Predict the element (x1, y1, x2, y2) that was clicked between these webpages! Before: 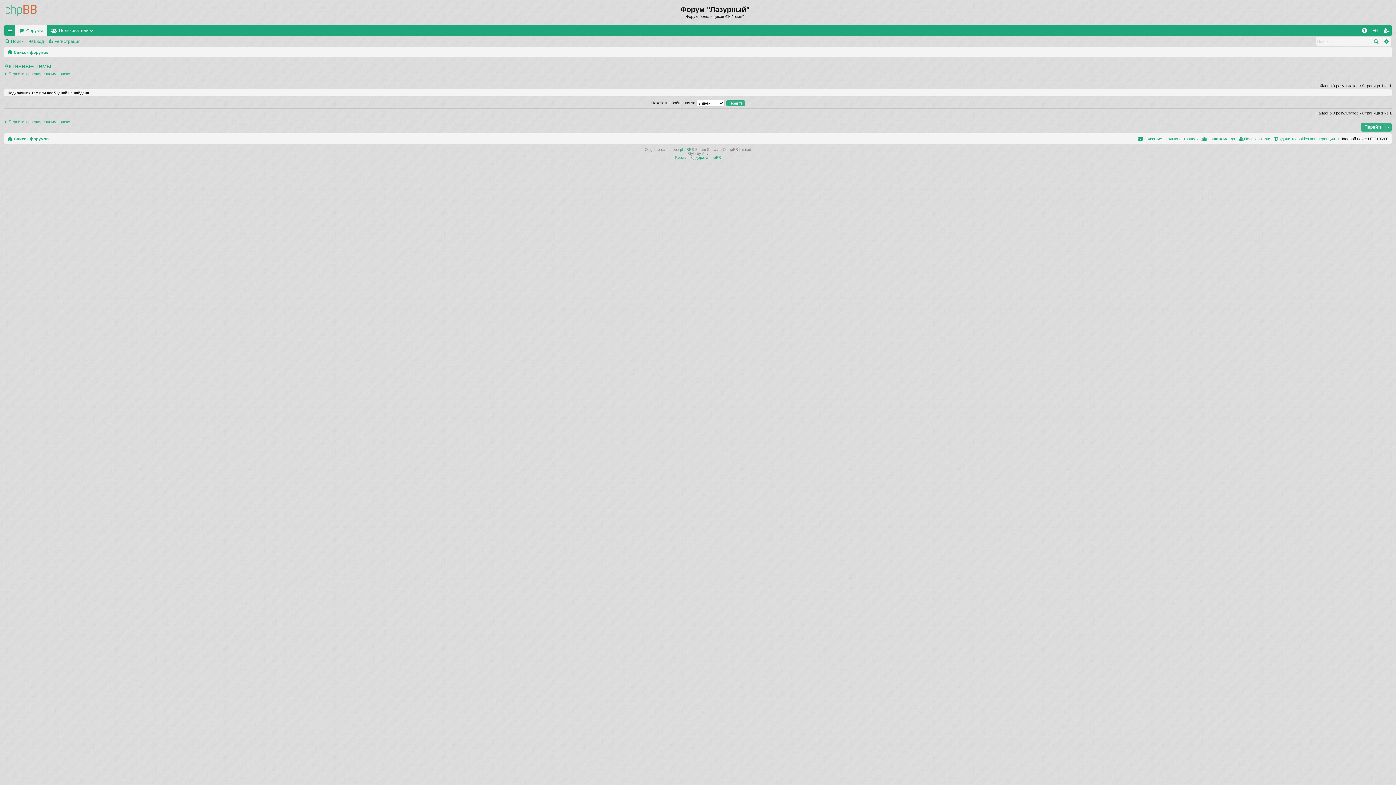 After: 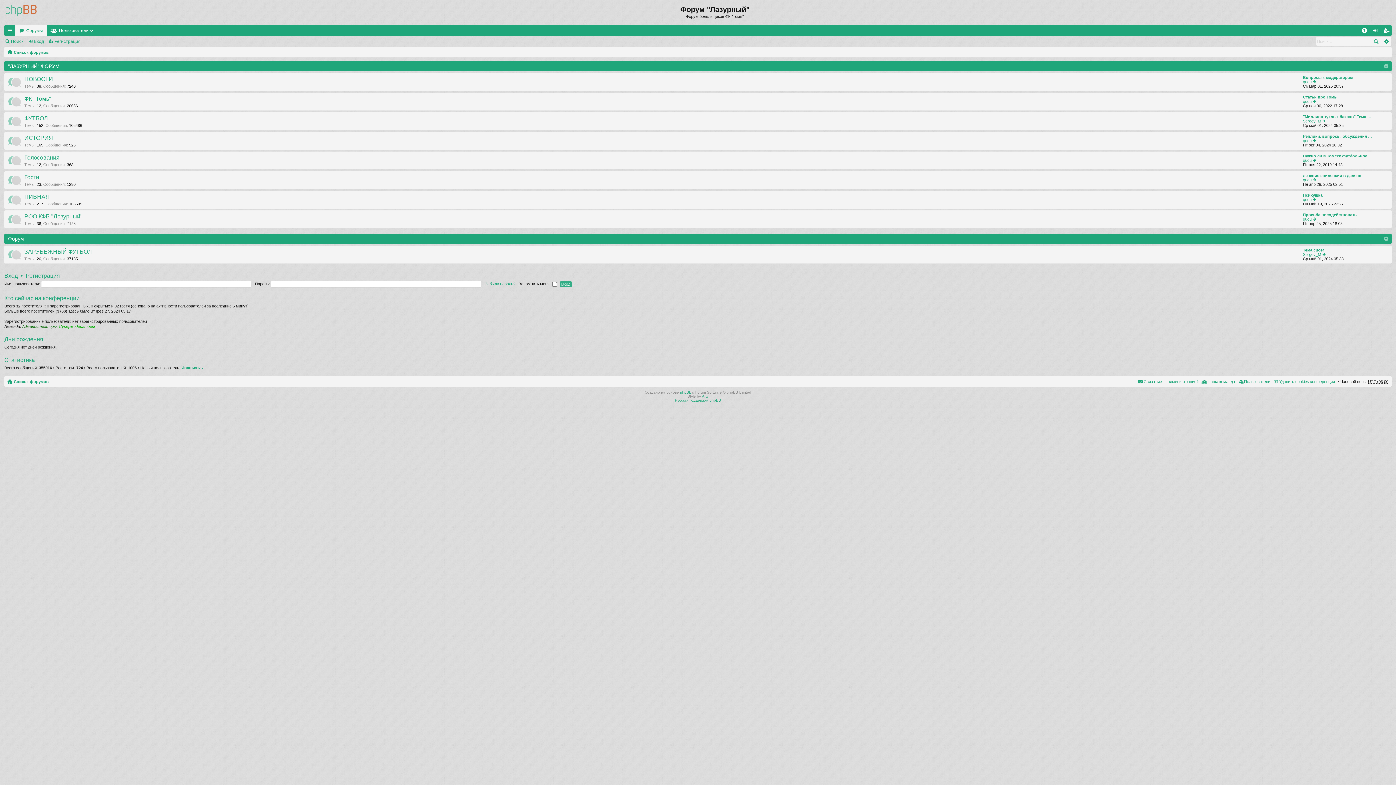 Action: bbox: (4, 0, 38, 21)